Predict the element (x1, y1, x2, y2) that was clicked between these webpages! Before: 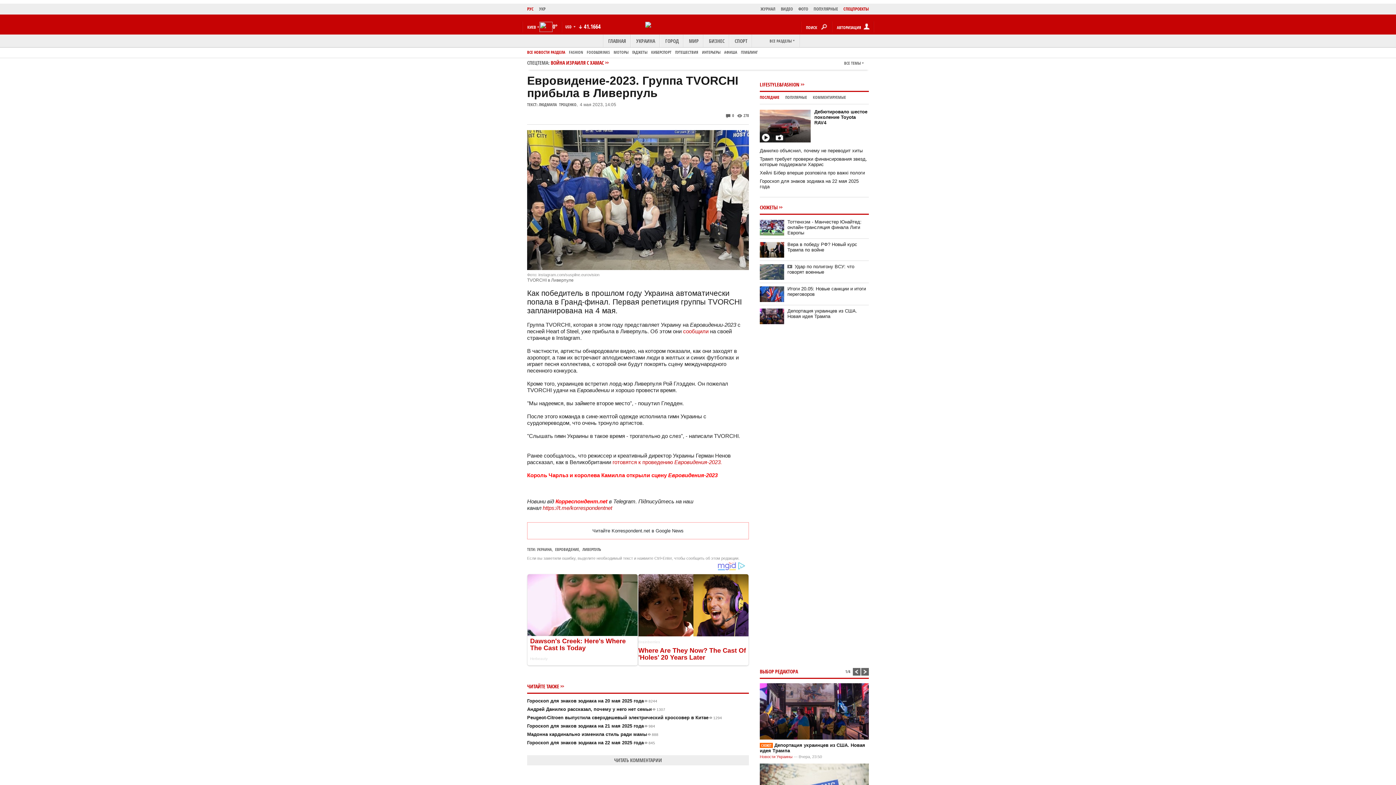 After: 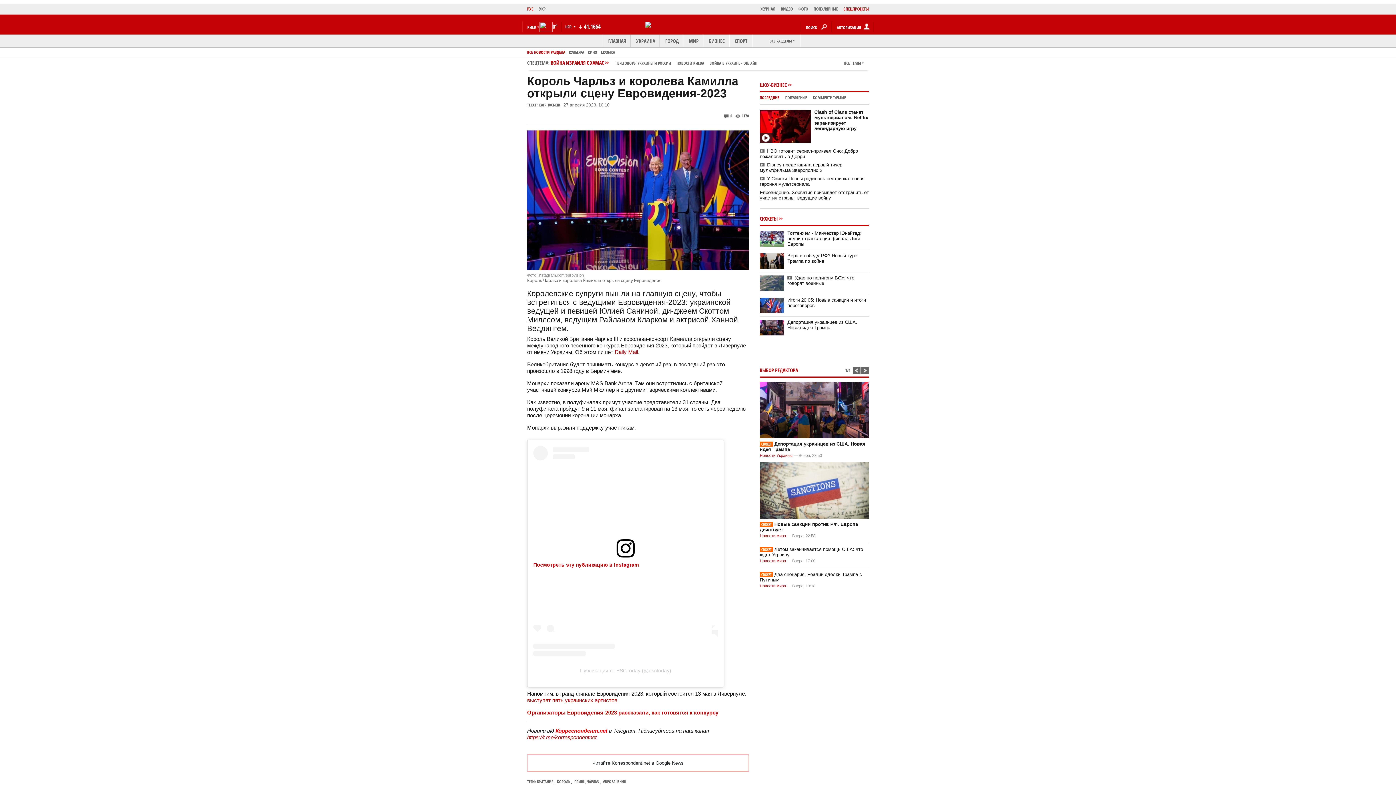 Action: bbox: (527, 472, 717, 478) label: Король Чарльз и королева Камилла открыли сцену Евровидения-2023